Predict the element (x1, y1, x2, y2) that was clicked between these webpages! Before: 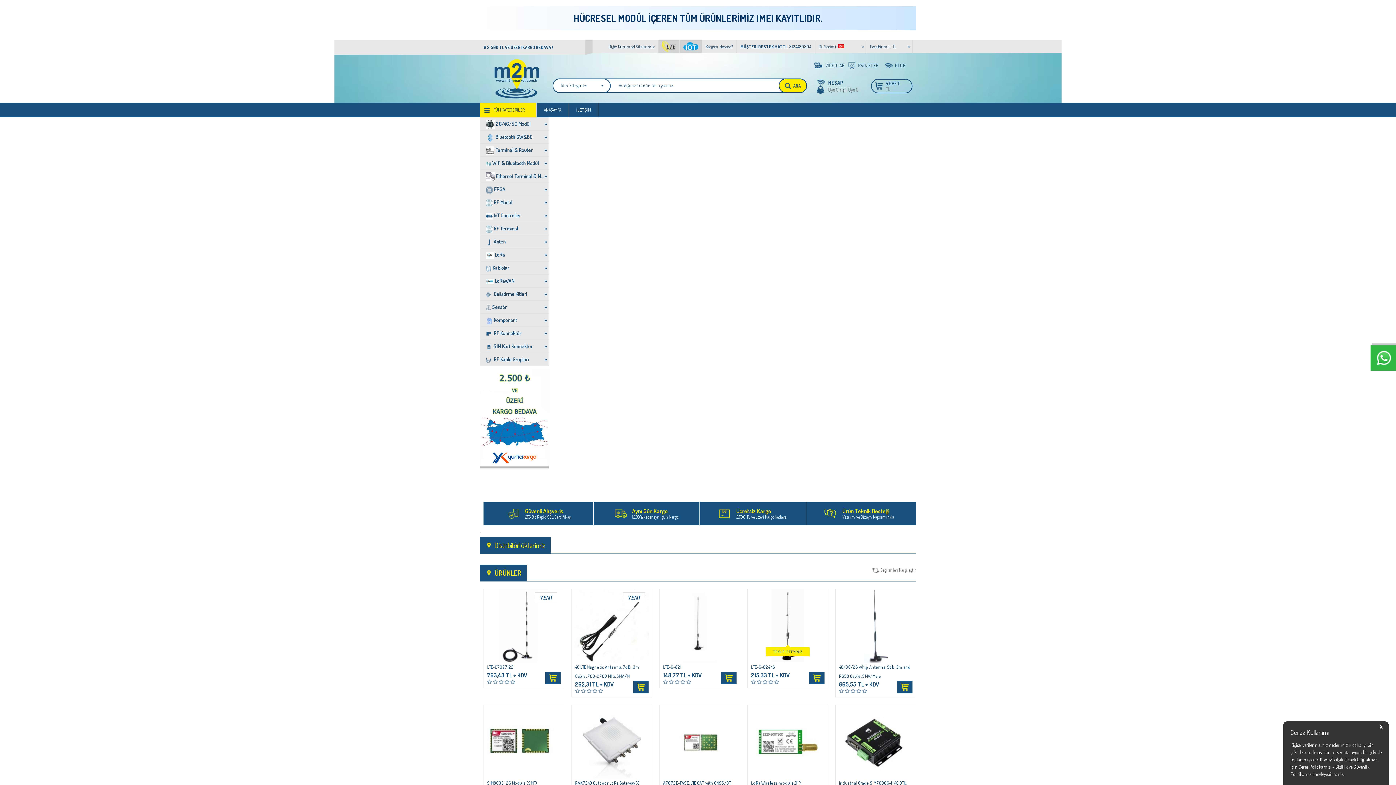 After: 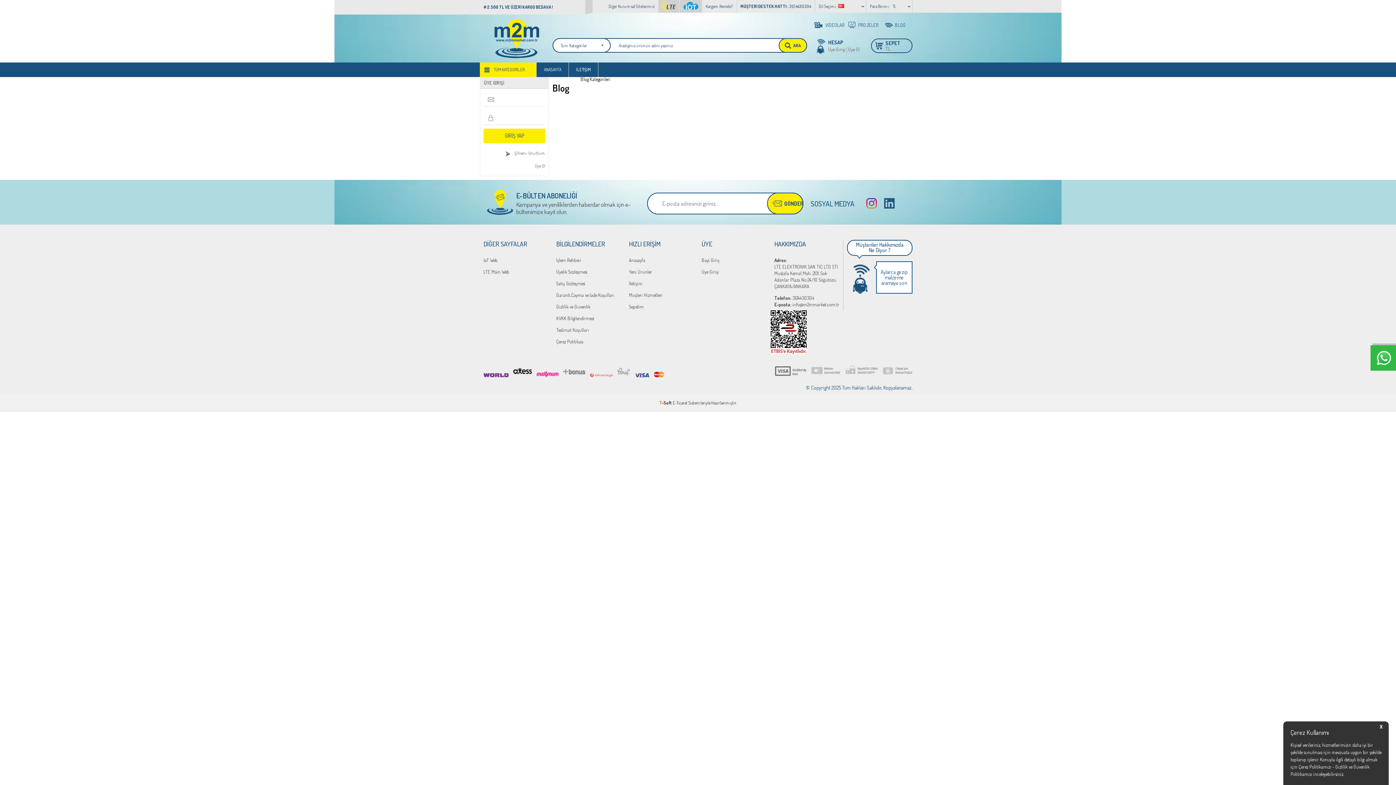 Action: label: BLOG bbox: (878, 59, 912, 71)